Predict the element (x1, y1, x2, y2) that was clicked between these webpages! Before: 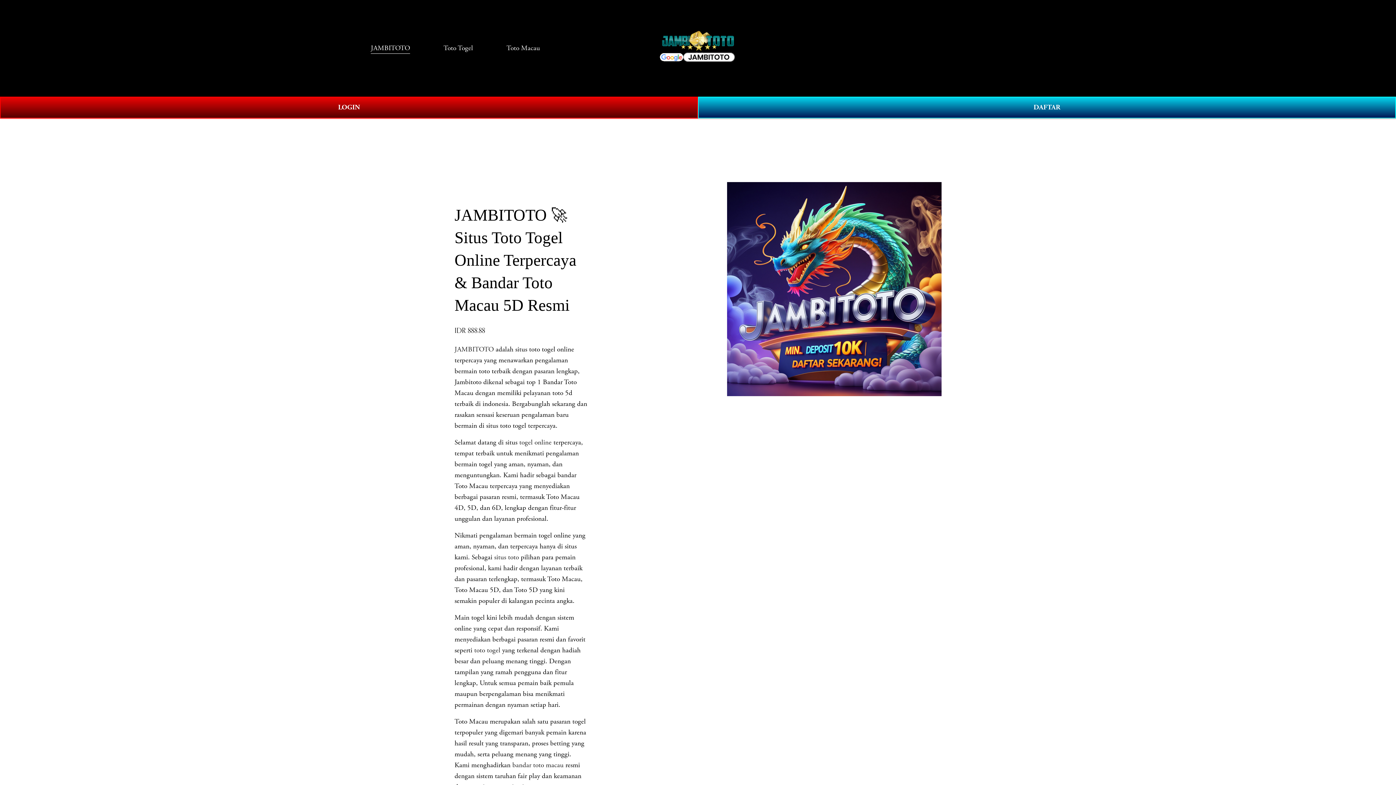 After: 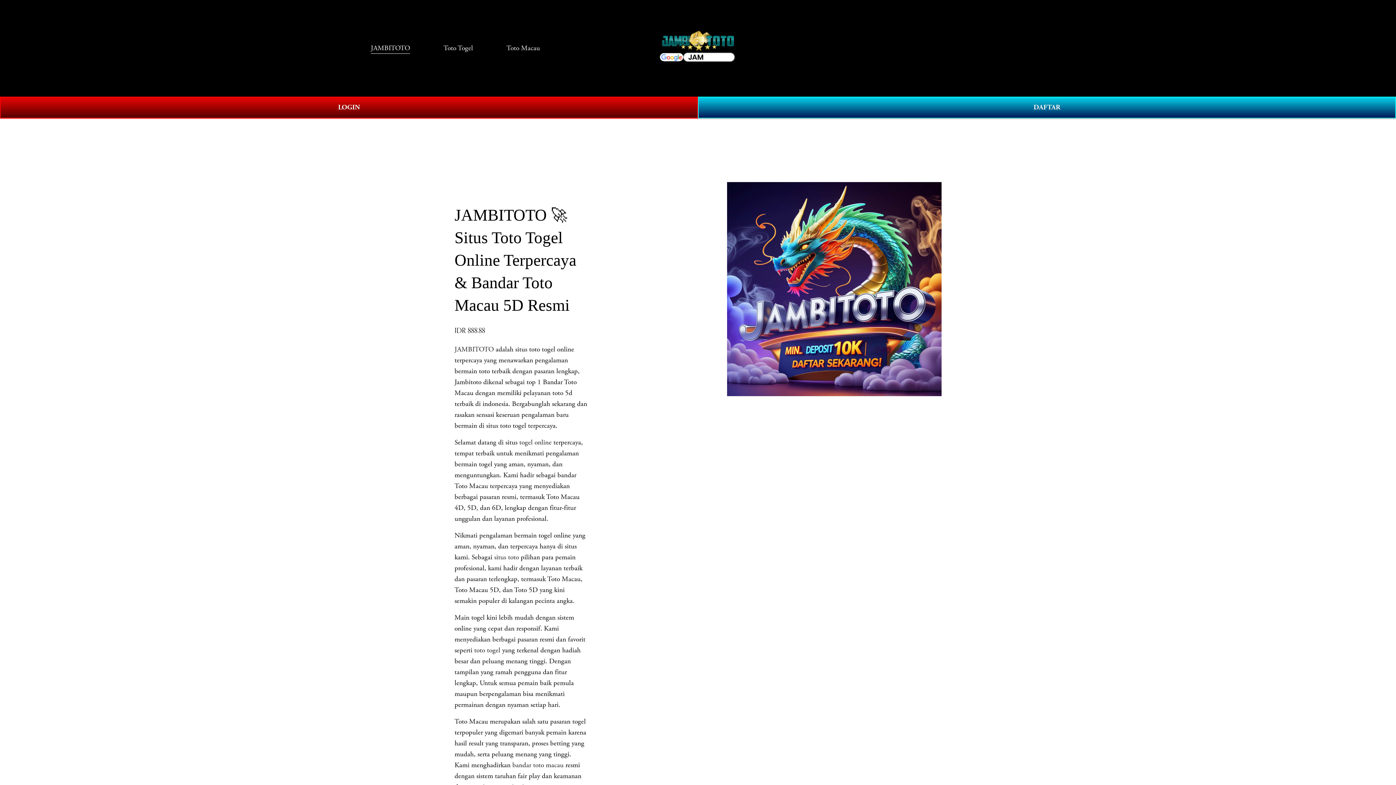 Action: bbox: (653, 27, 744, 68)